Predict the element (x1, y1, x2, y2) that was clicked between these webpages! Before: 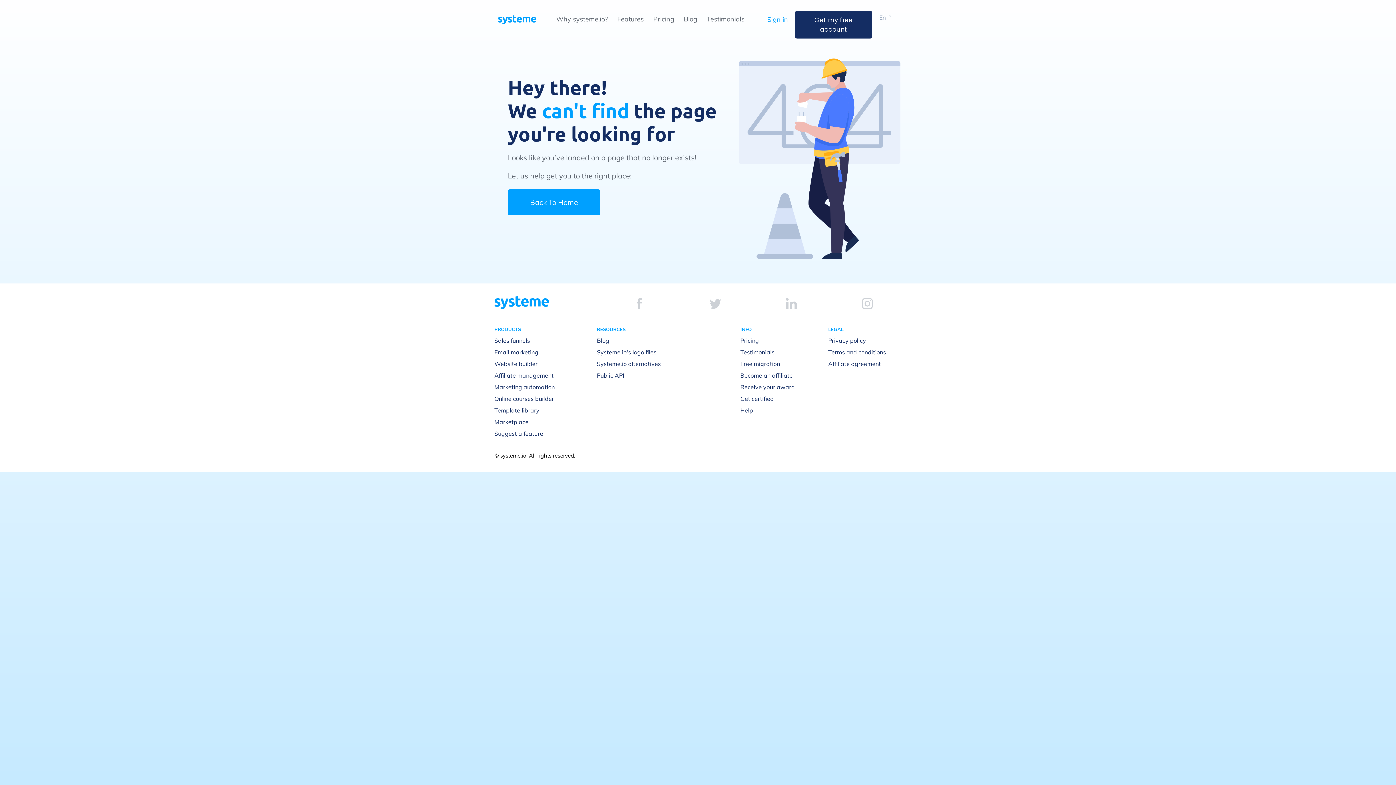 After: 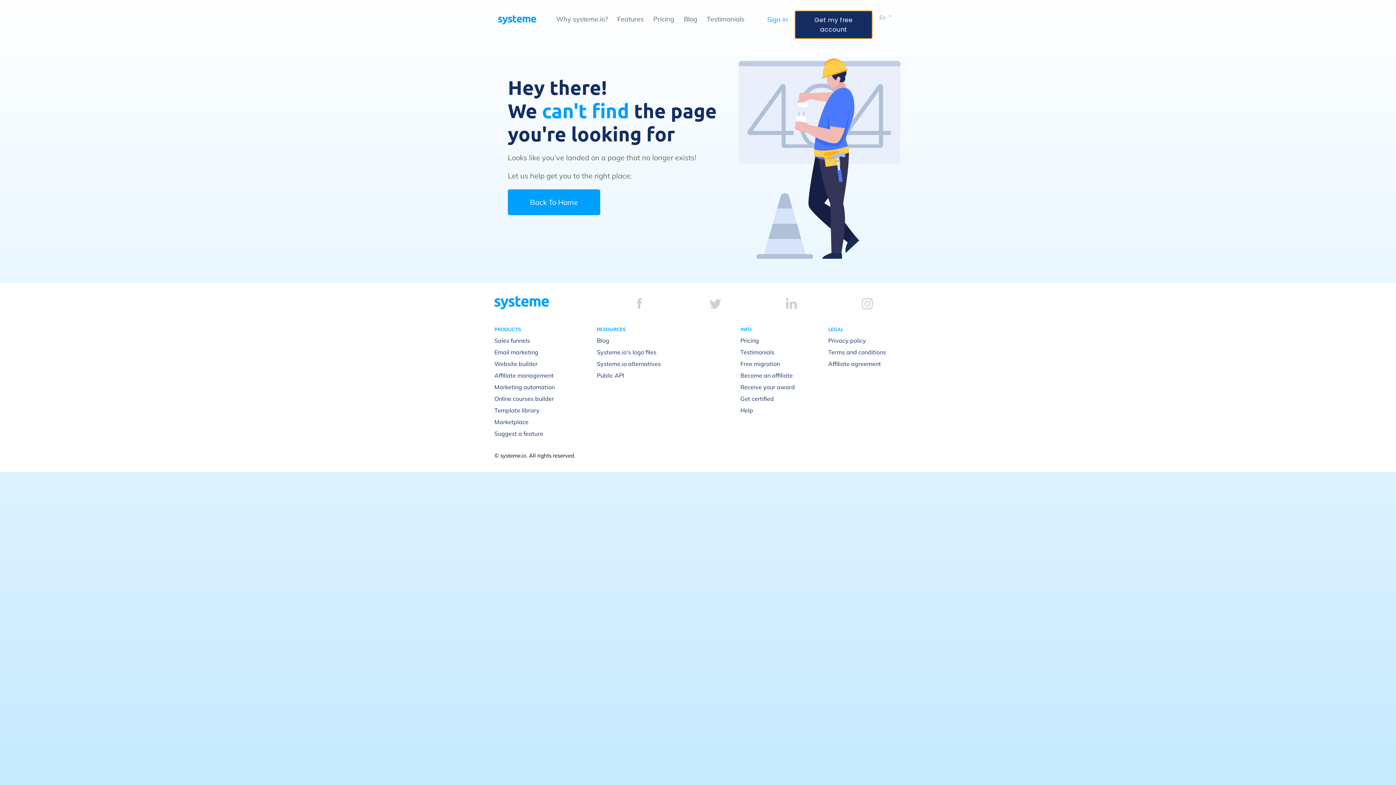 Action: label: Get my free account bbox: (795, 10, 872, 38)